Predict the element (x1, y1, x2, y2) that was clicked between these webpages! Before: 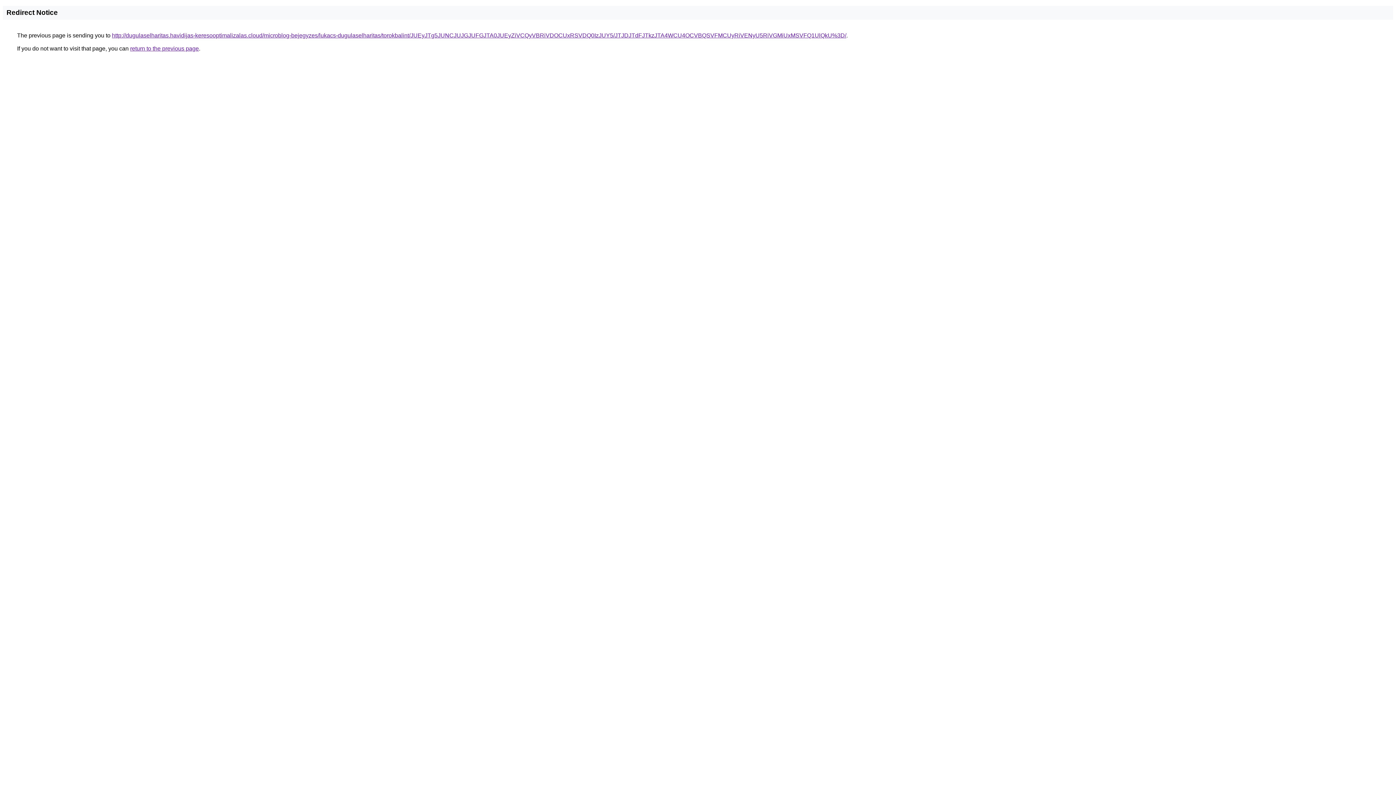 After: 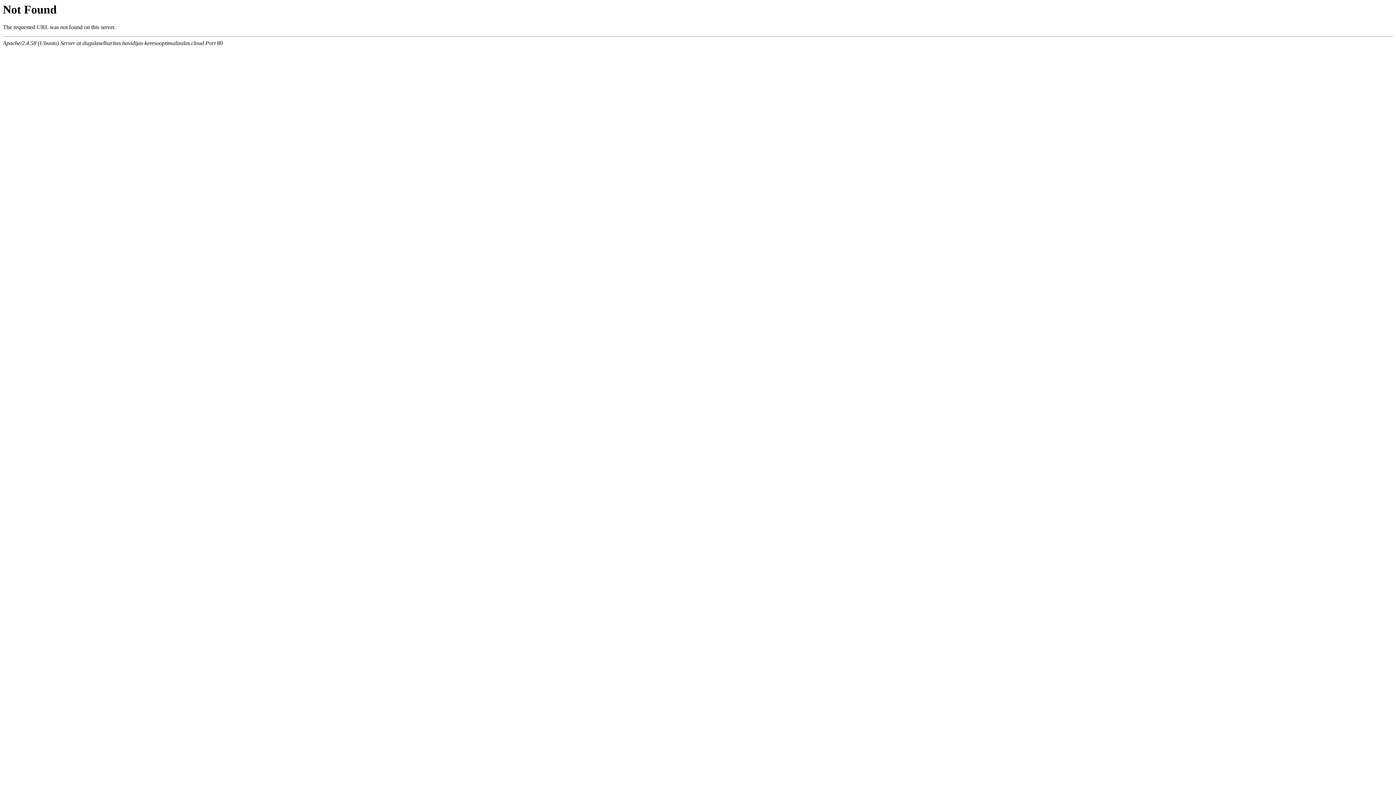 Action: label: http://dugulaselharitas.havidijas-keresooptimalizalas.cloud/microblog-bejegyzes/lukacs-dugulaselharitas/torokbalint/JUEyJTg5JUNCJUJGJUFGJTA0JUEyZiVCQyVBRiVDOCUxRSVDQ0IzJUY5/JTJDJTdFJTkzJTA4WCU4OCVBQSVFMCUyRiVENyU5RiVGMiUxMSVFQ1UlQkU%3D/ bbox: (112, 32, 846, 38)